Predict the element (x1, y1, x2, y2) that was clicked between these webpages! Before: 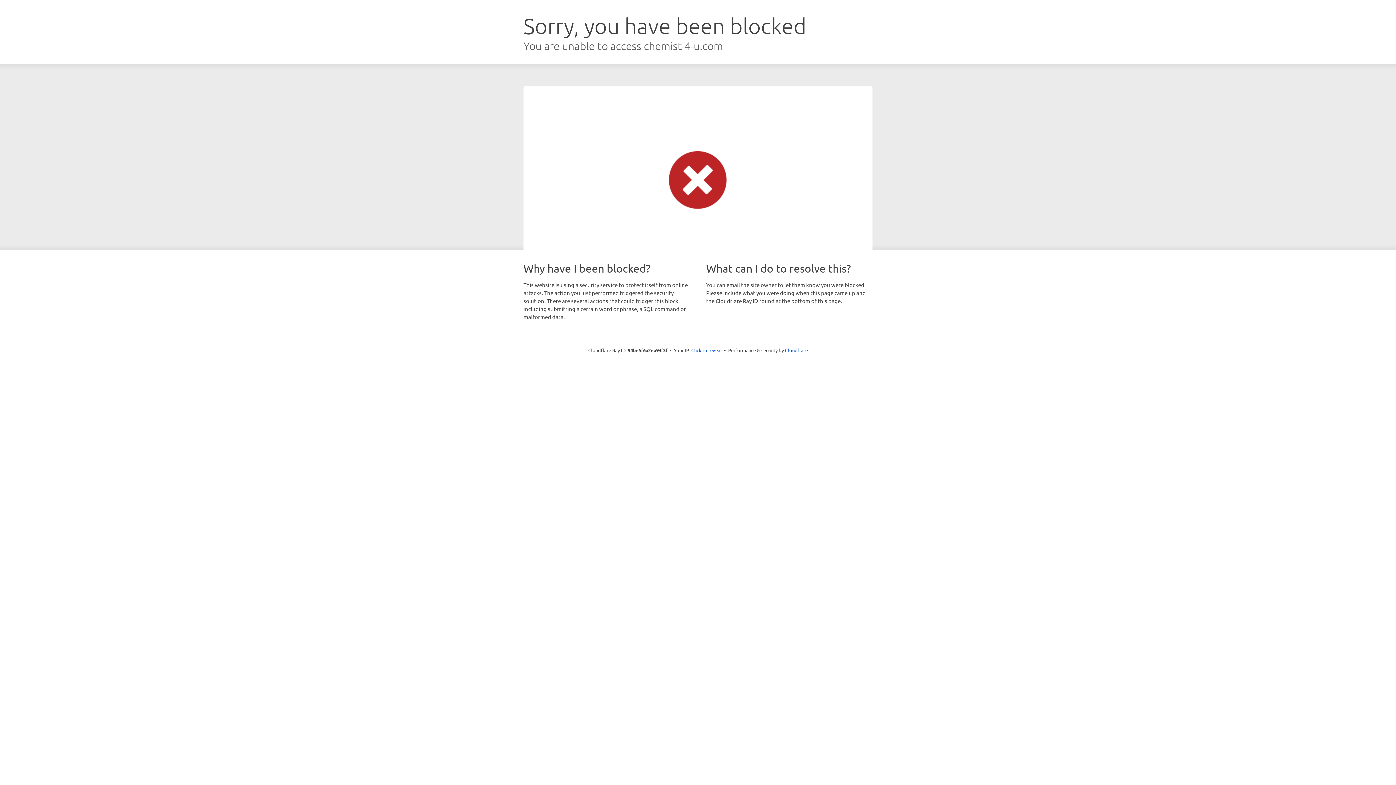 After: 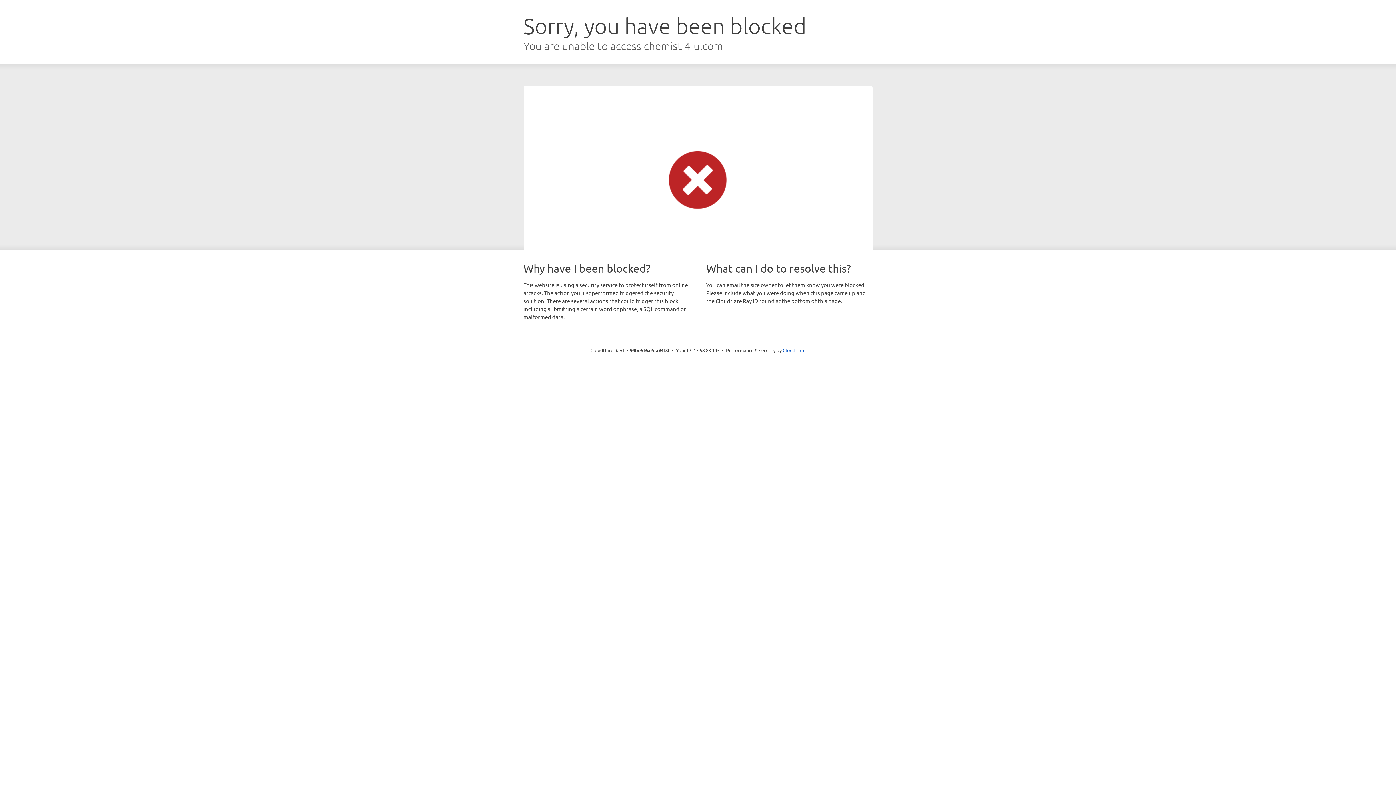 Action: bbox: (691, 346, 722, 353) label: Click to reveal